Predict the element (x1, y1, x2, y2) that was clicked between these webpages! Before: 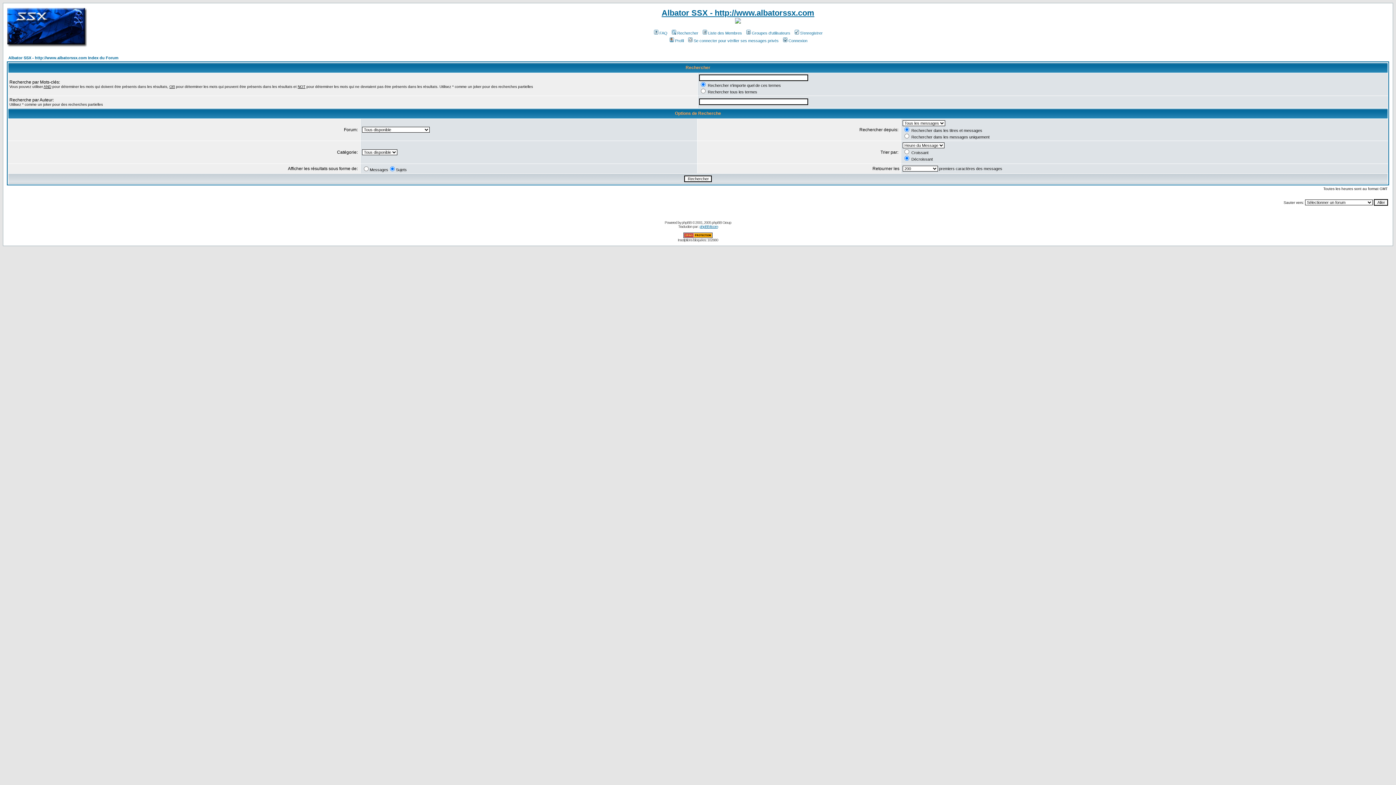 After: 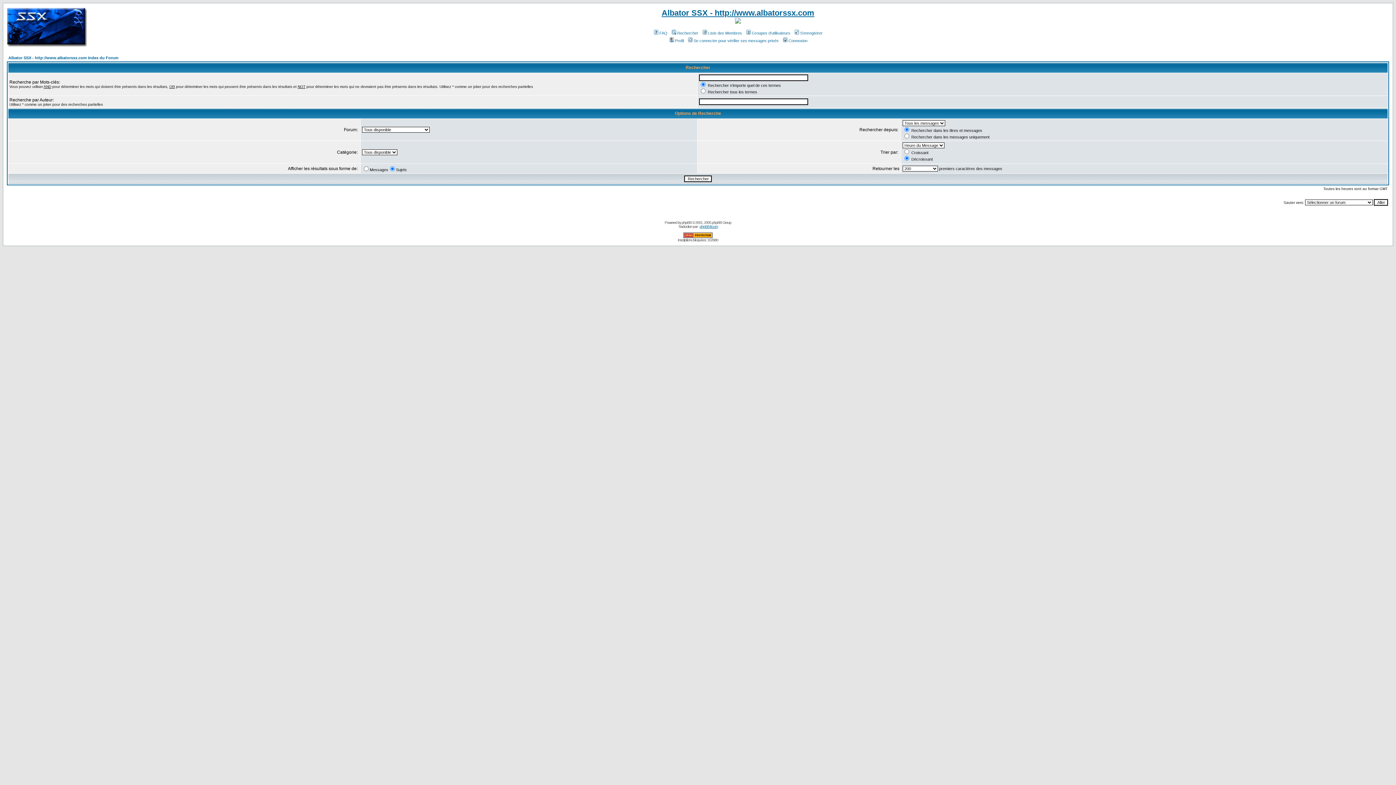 Action: bbox: (683, 234, 712, 238)